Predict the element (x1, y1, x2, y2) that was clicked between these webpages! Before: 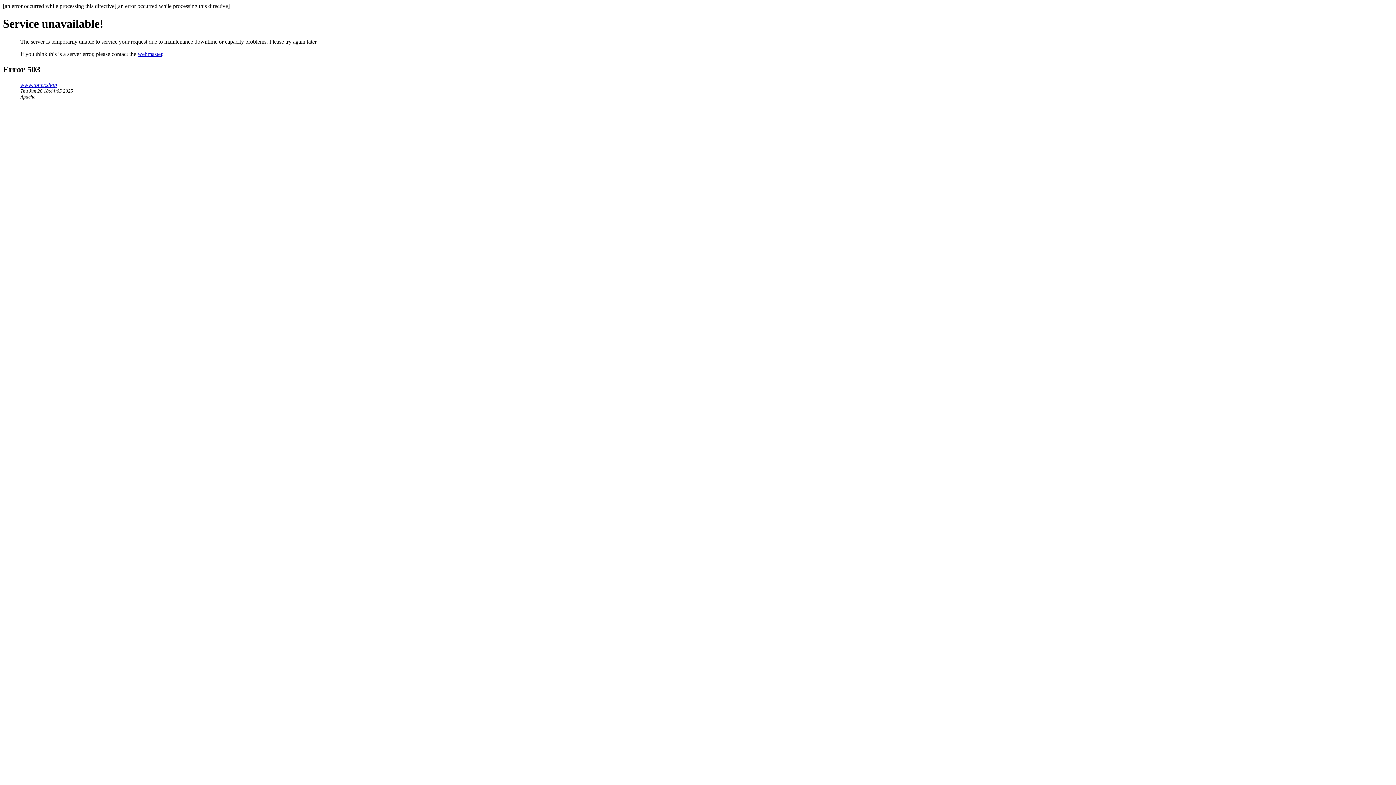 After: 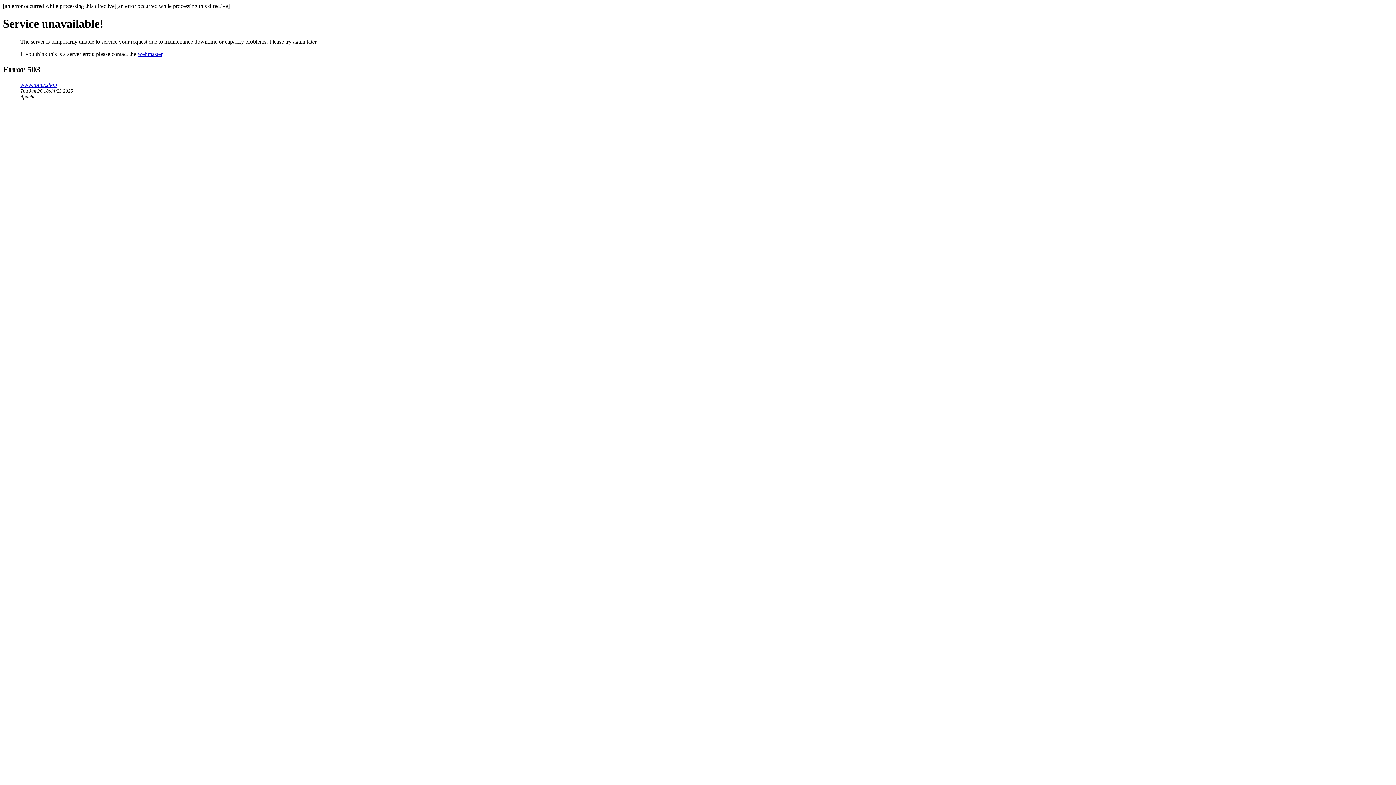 Action: label: www.toner.shop bbox: (20, 81, 57, 87)